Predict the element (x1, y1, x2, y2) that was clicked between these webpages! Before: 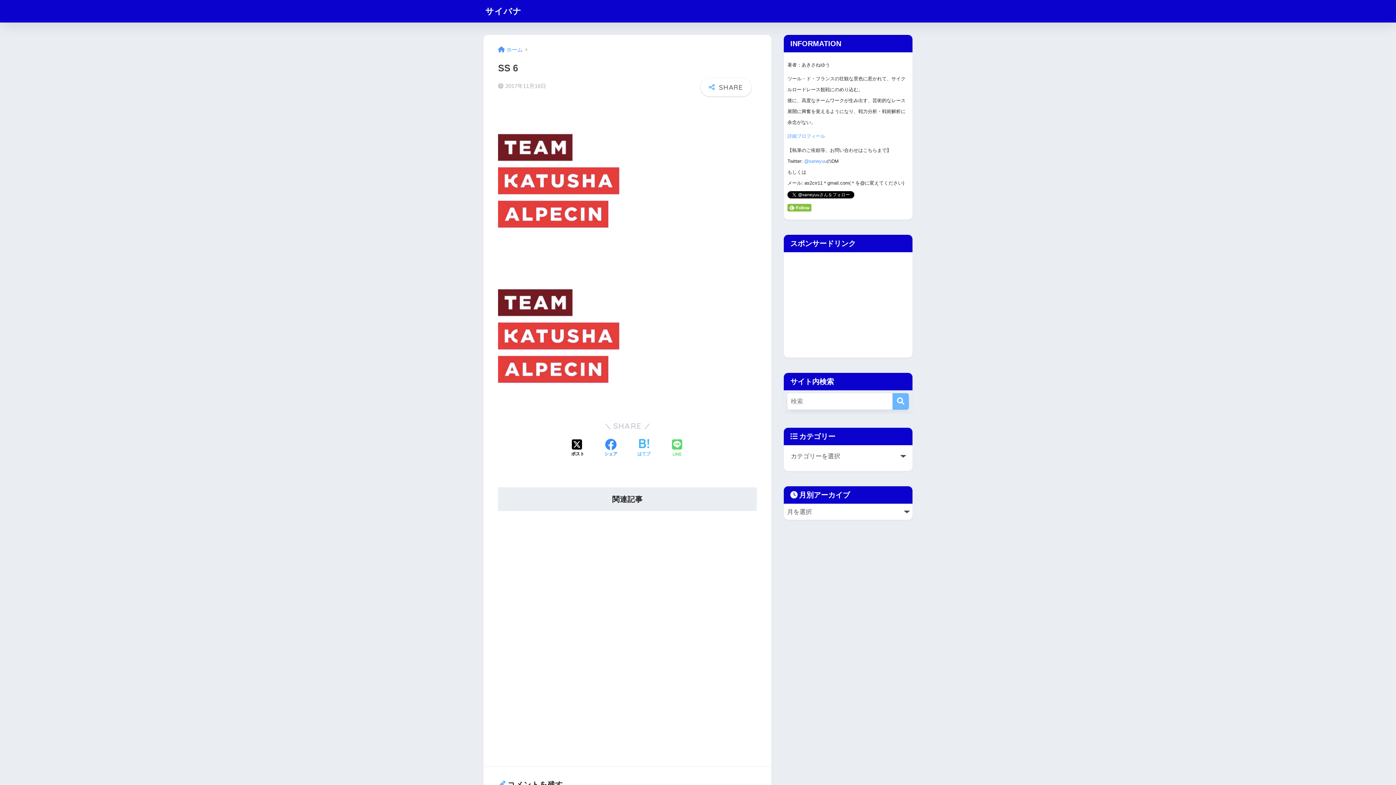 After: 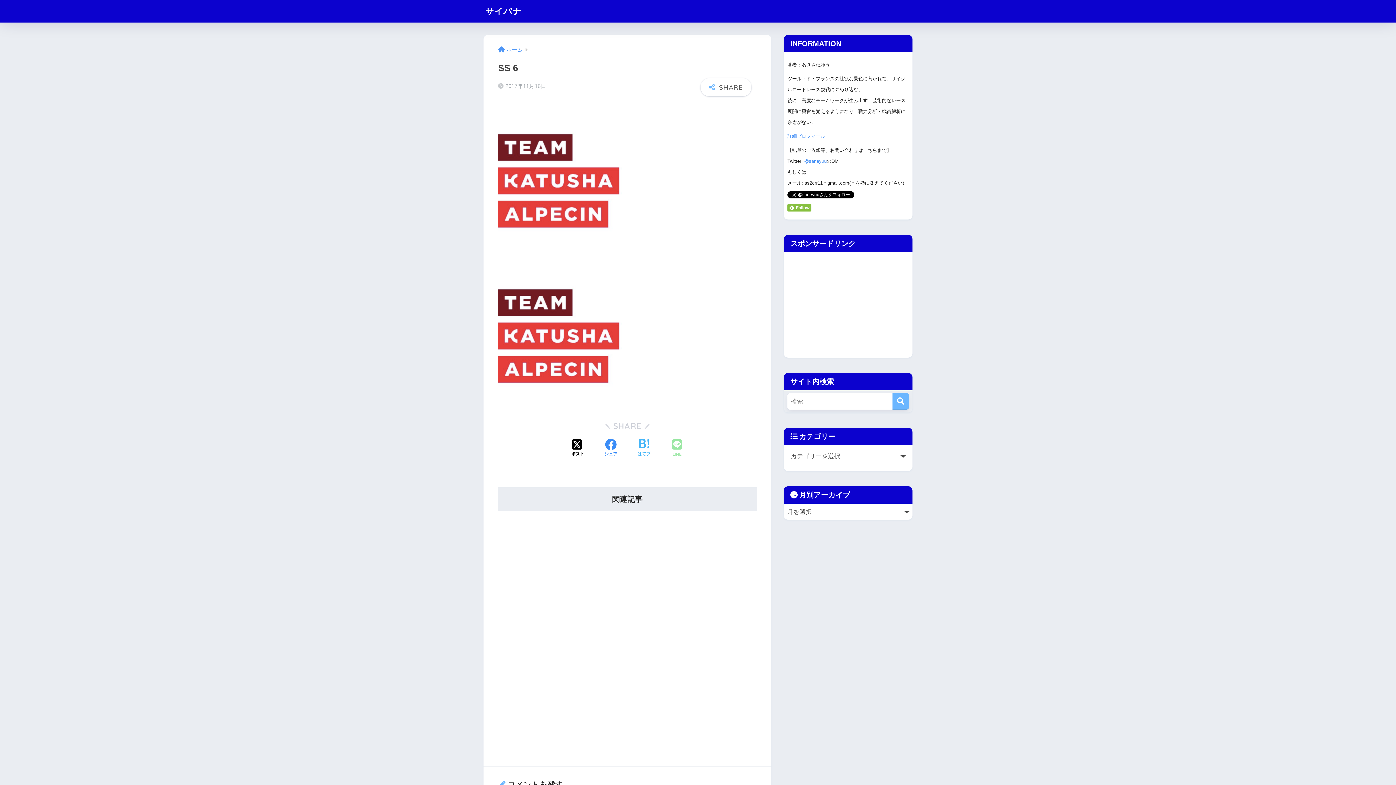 Action: bbox: (672, 438, 682, 458) label: LINEでシェアする